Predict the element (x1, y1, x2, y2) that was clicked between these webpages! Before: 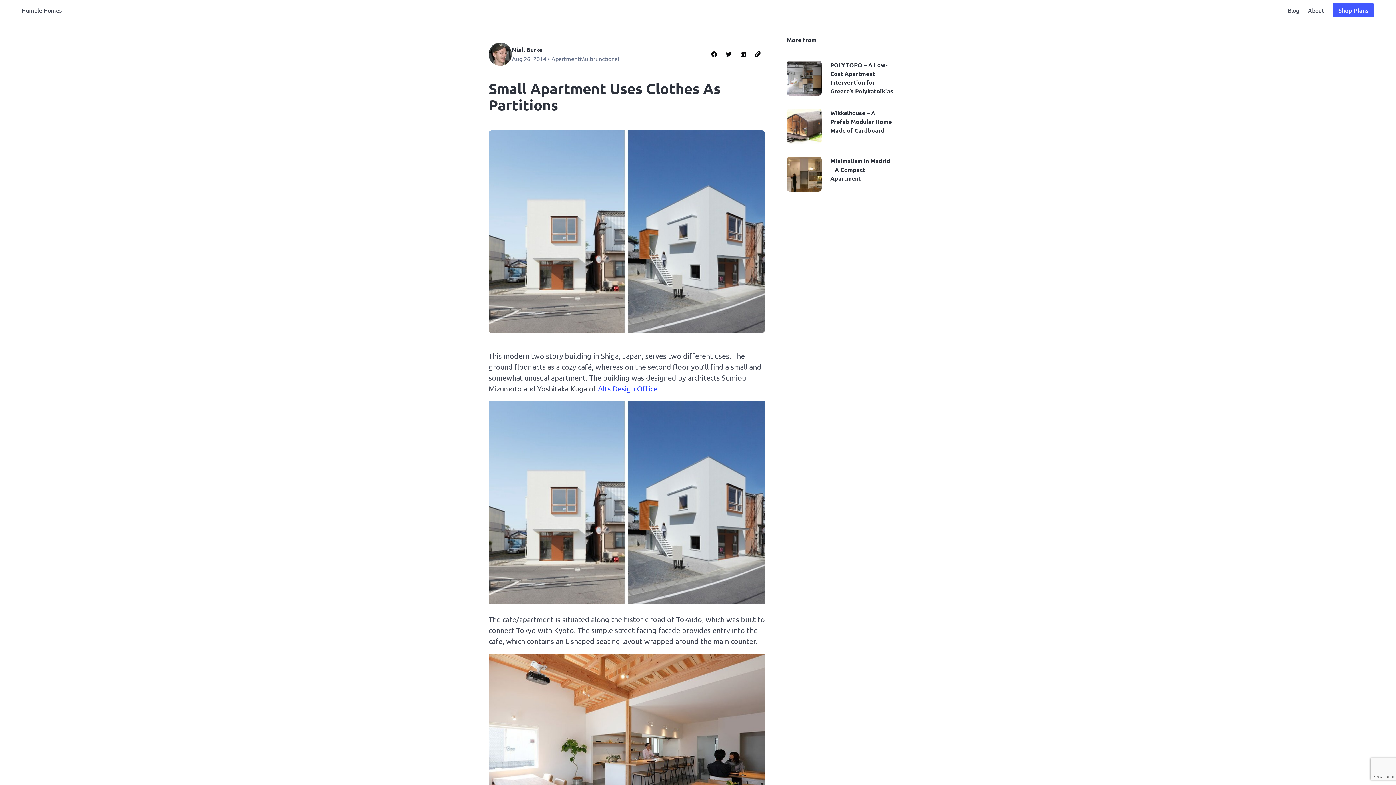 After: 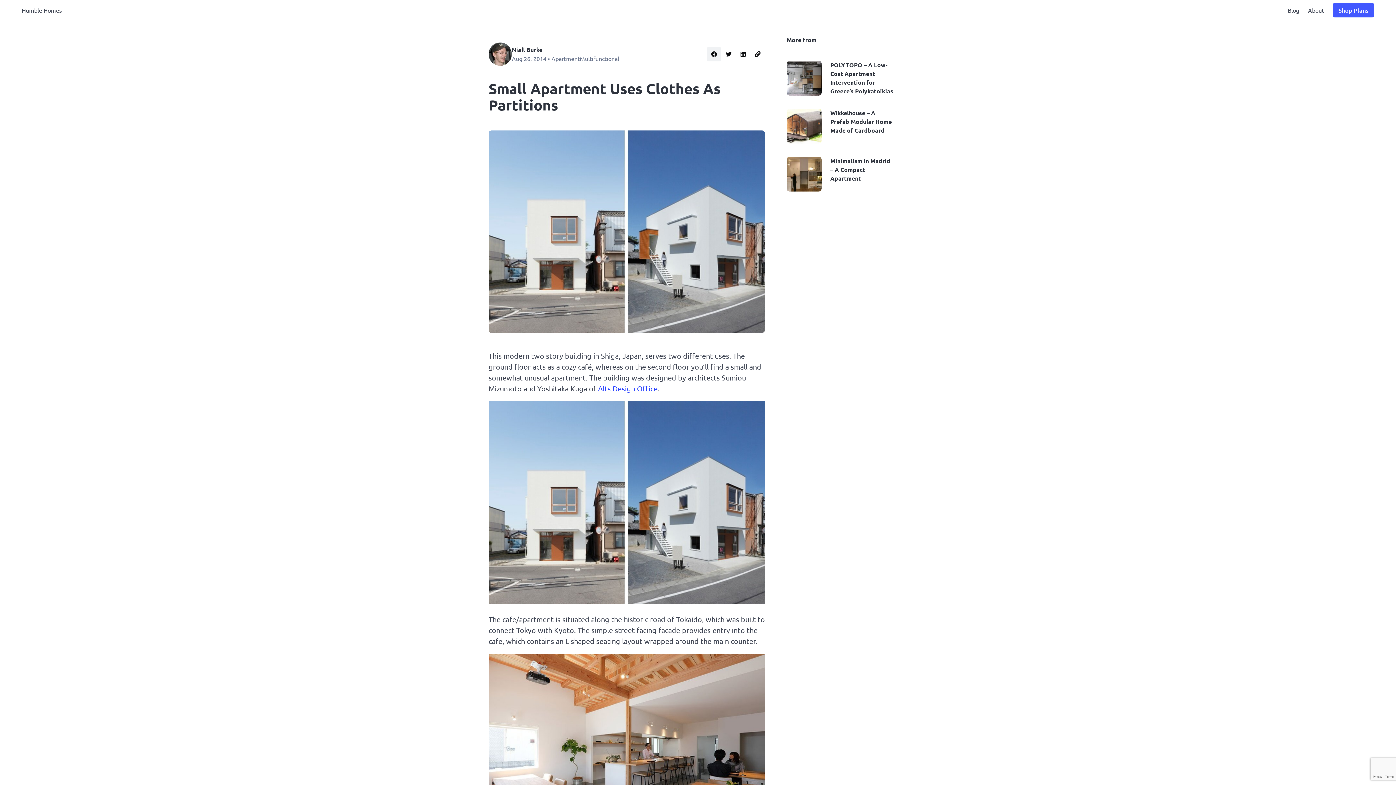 Action: label: Share on Facebook bbox: (706, 46, 721, 61)